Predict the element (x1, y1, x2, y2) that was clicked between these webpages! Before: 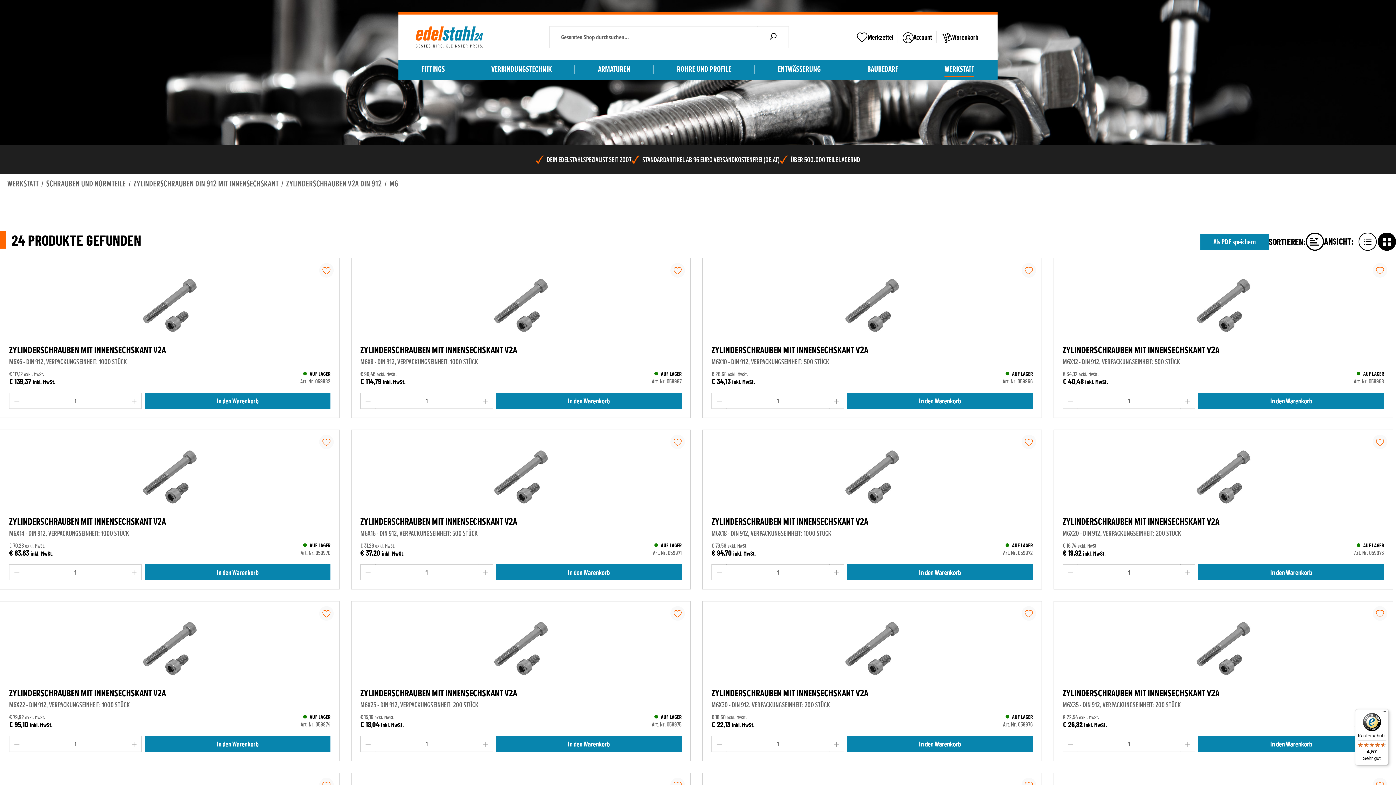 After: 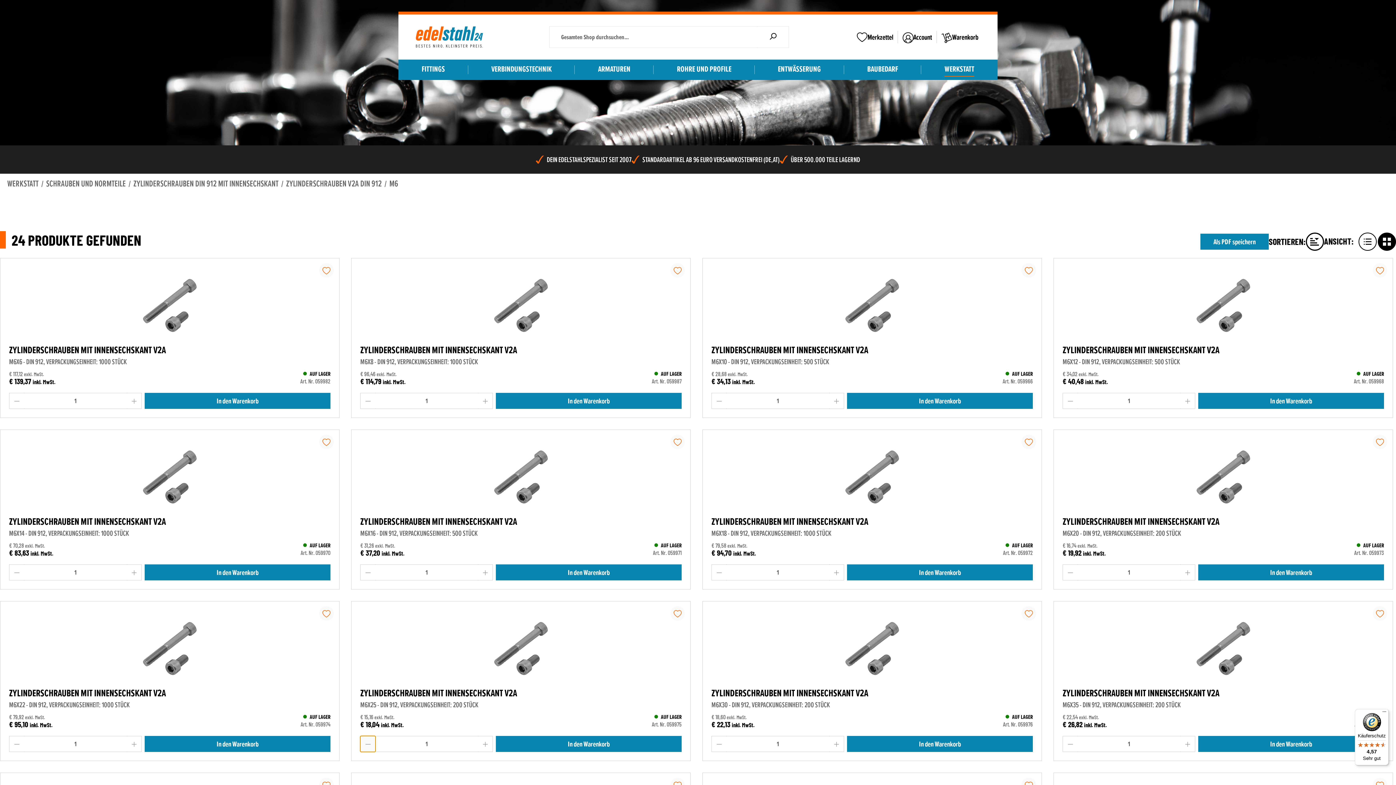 Action: bbox: (360, 736, 375, 752) label: Anzahl verringern